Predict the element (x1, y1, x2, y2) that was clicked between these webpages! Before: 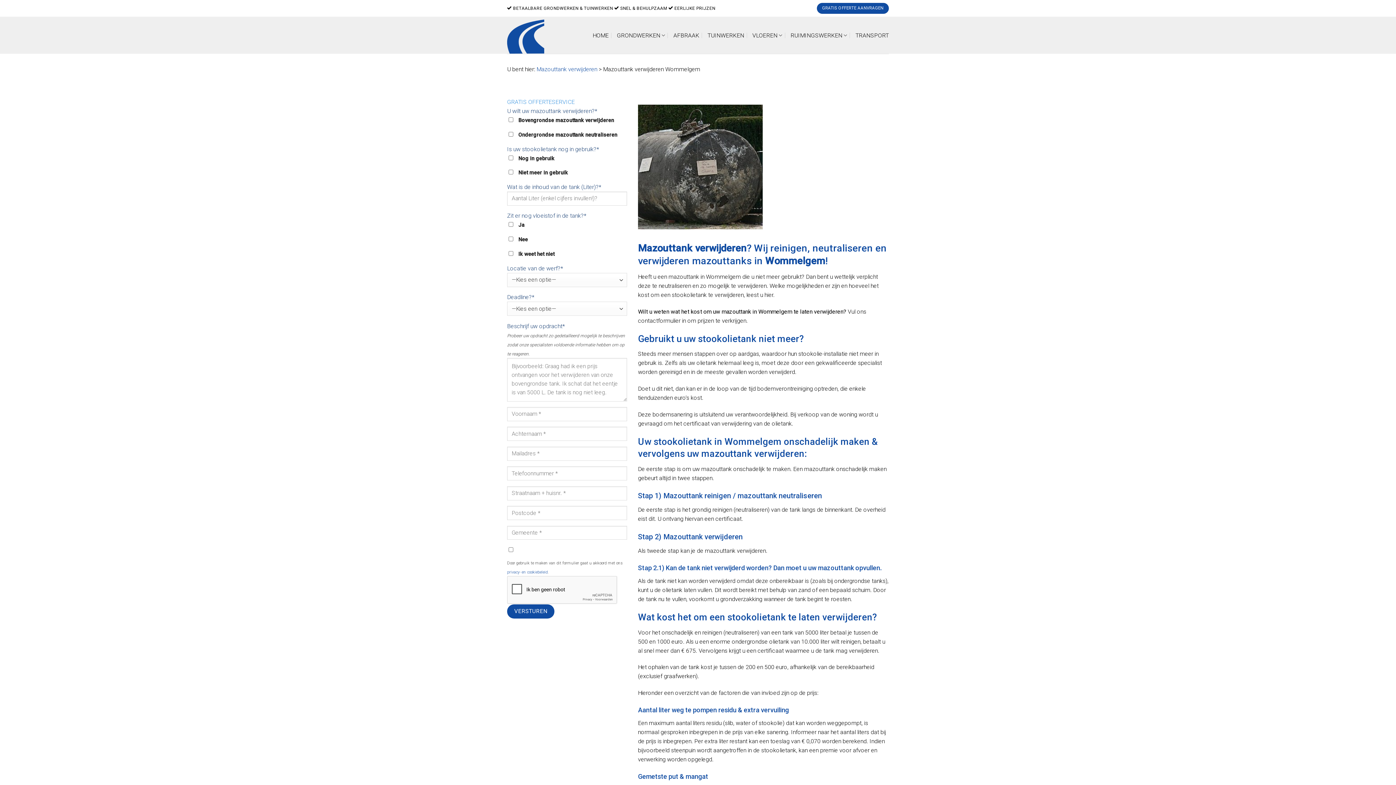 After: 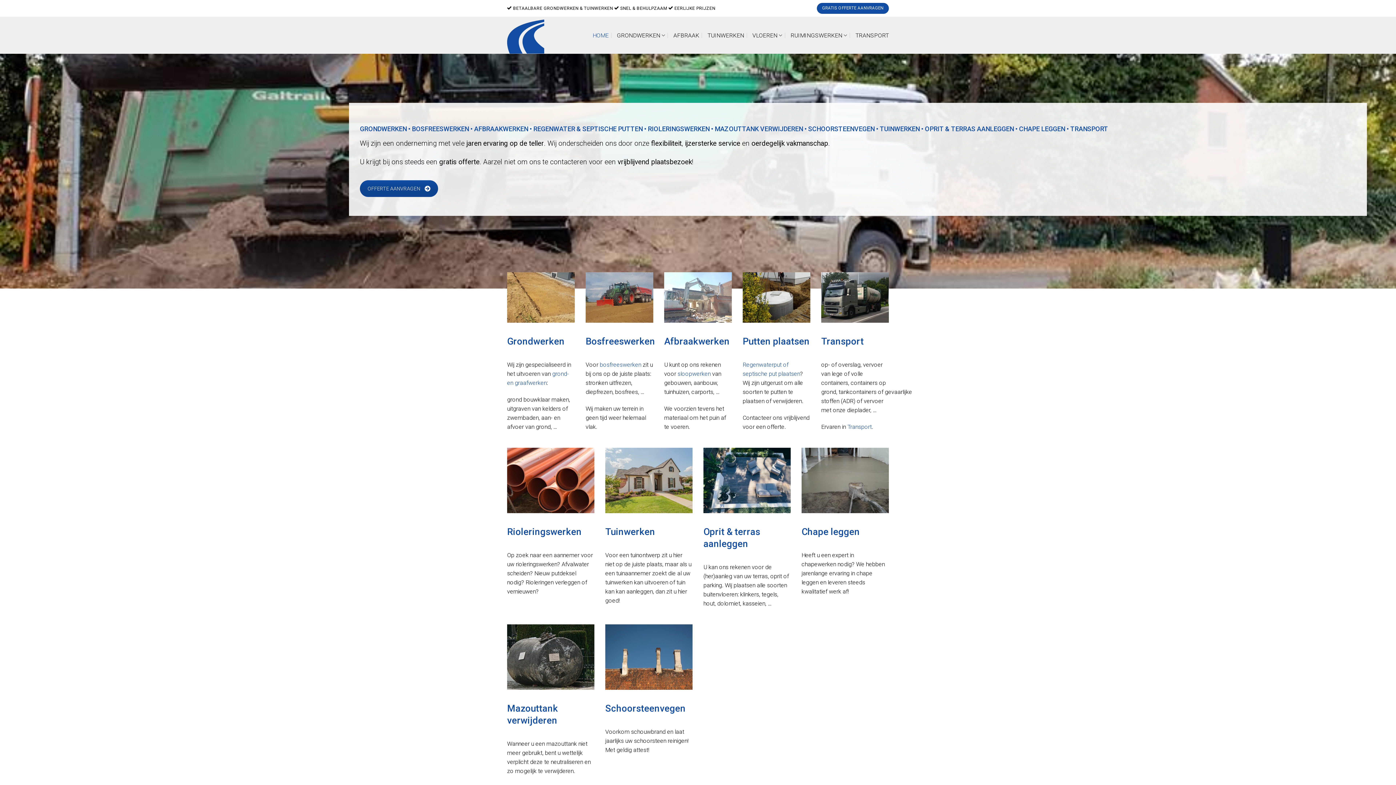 Action: bbox: (592, 27, 608, 43) label: HOME